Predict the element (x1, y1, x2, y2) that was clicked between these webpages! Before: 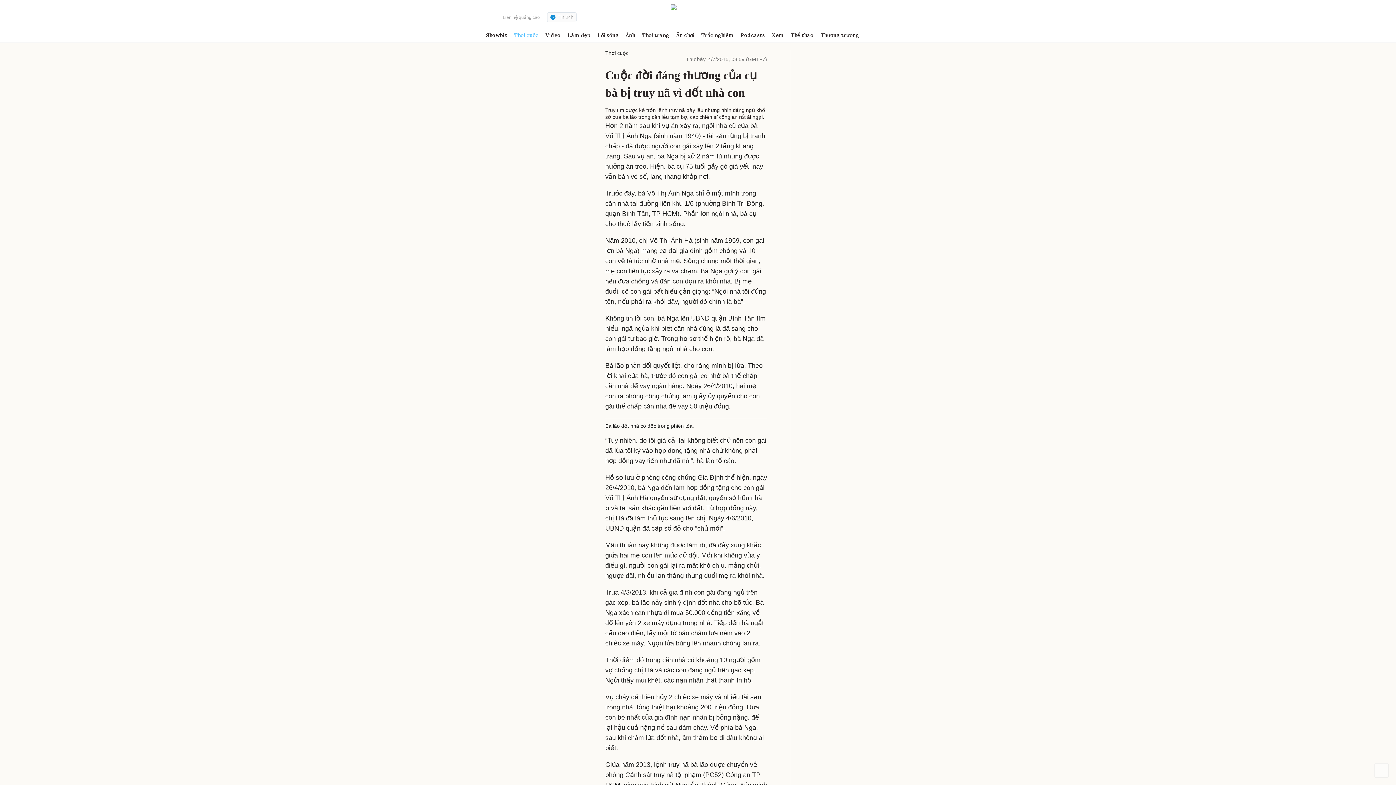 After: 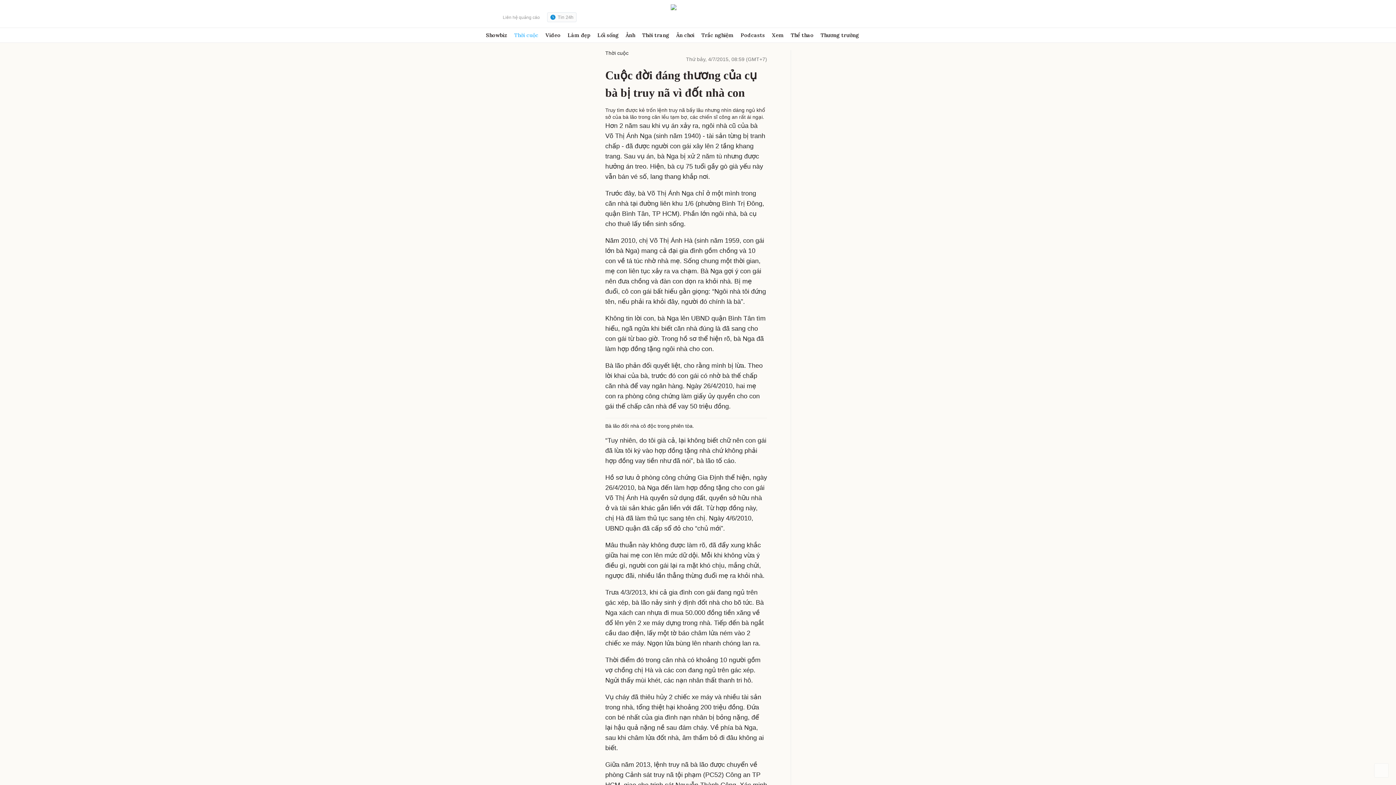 Action: bbox: (1374, 763, 1389, 778)